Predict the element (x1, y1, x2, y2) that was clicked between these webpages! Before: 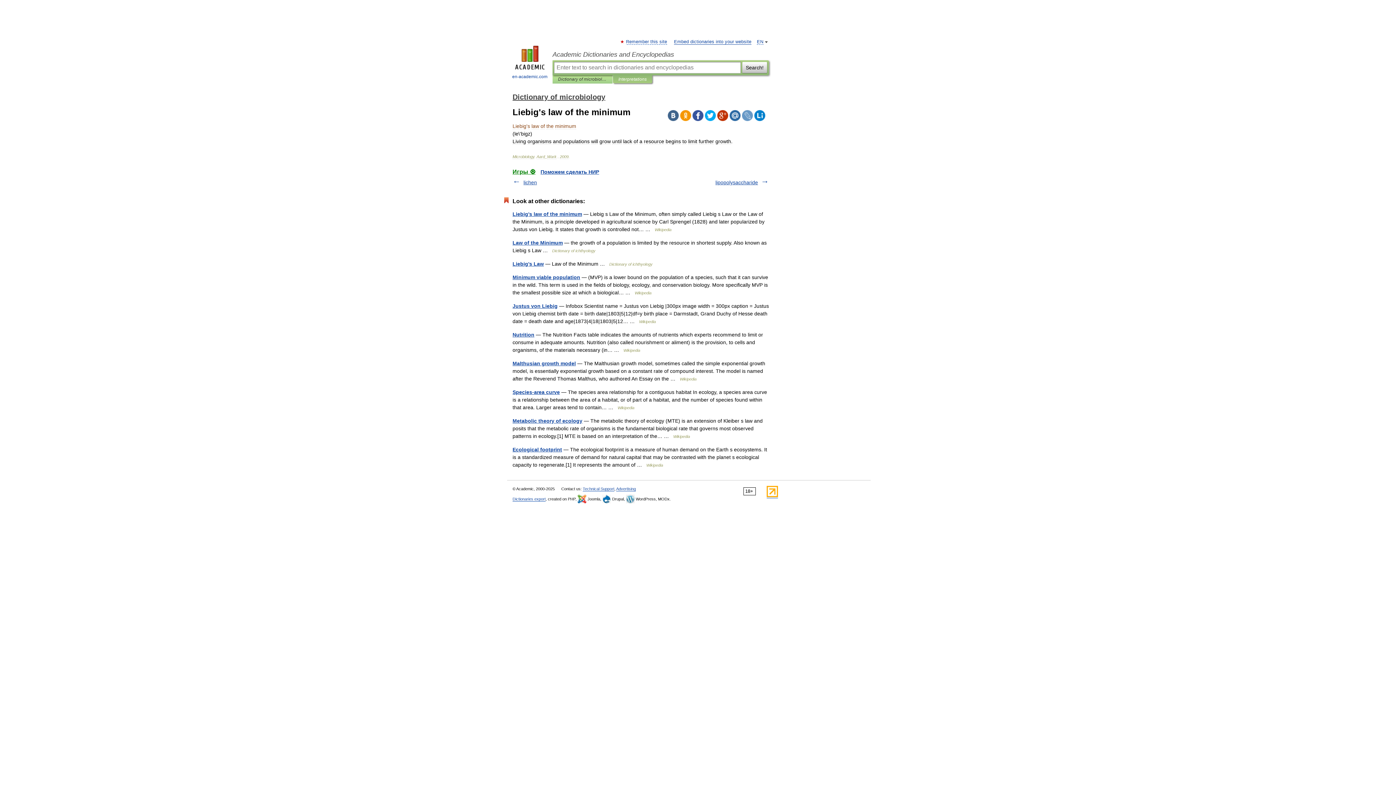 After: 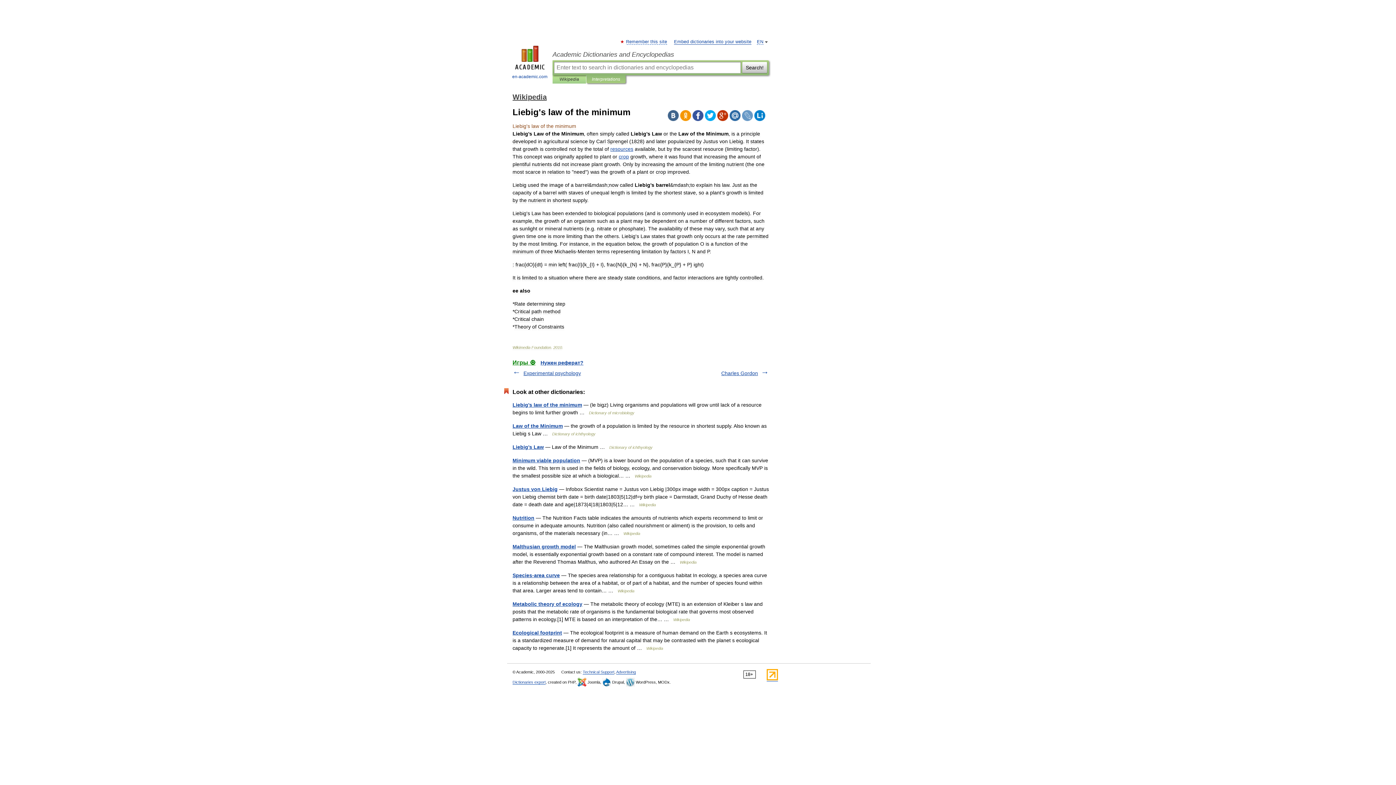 Action: label: Liebig's law of the minimum bbox: (512, 211, 582, 217)